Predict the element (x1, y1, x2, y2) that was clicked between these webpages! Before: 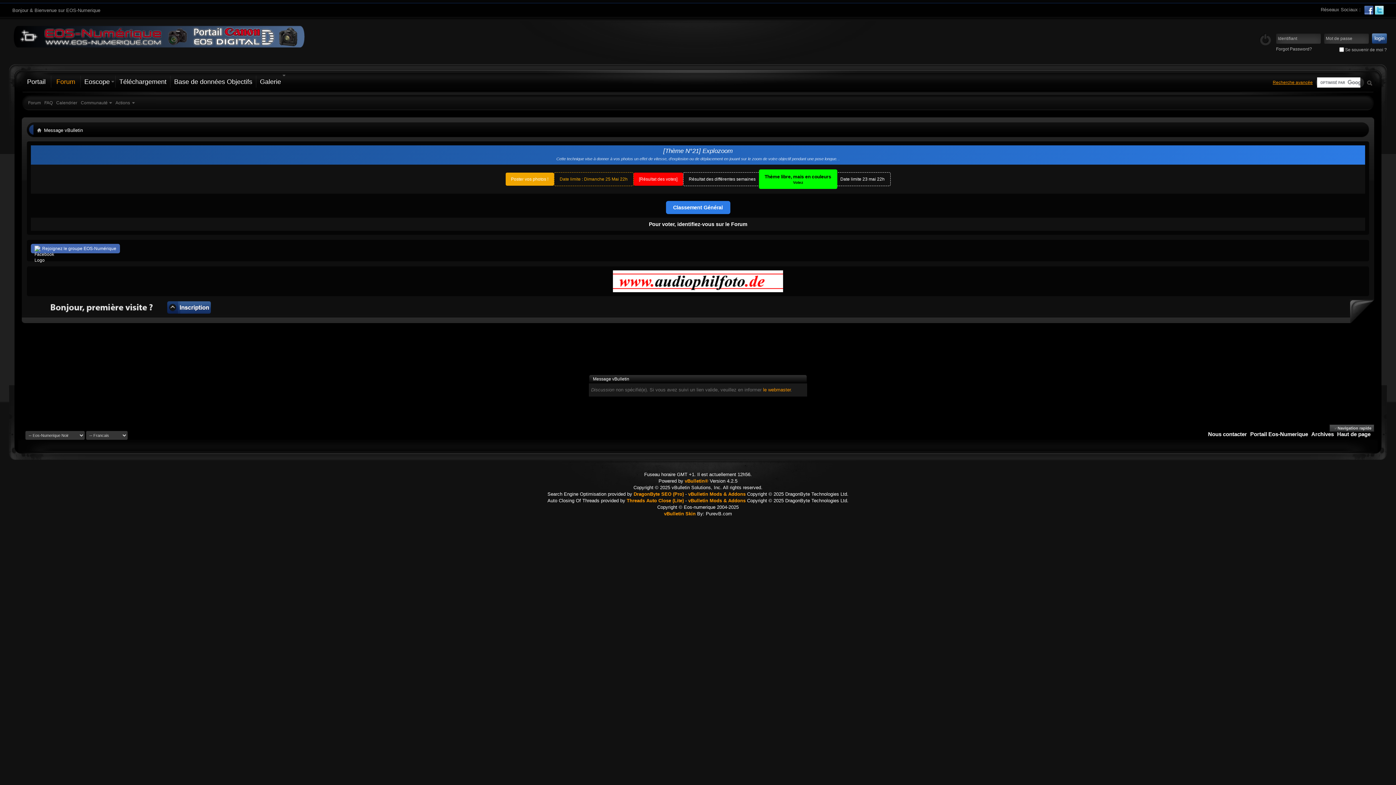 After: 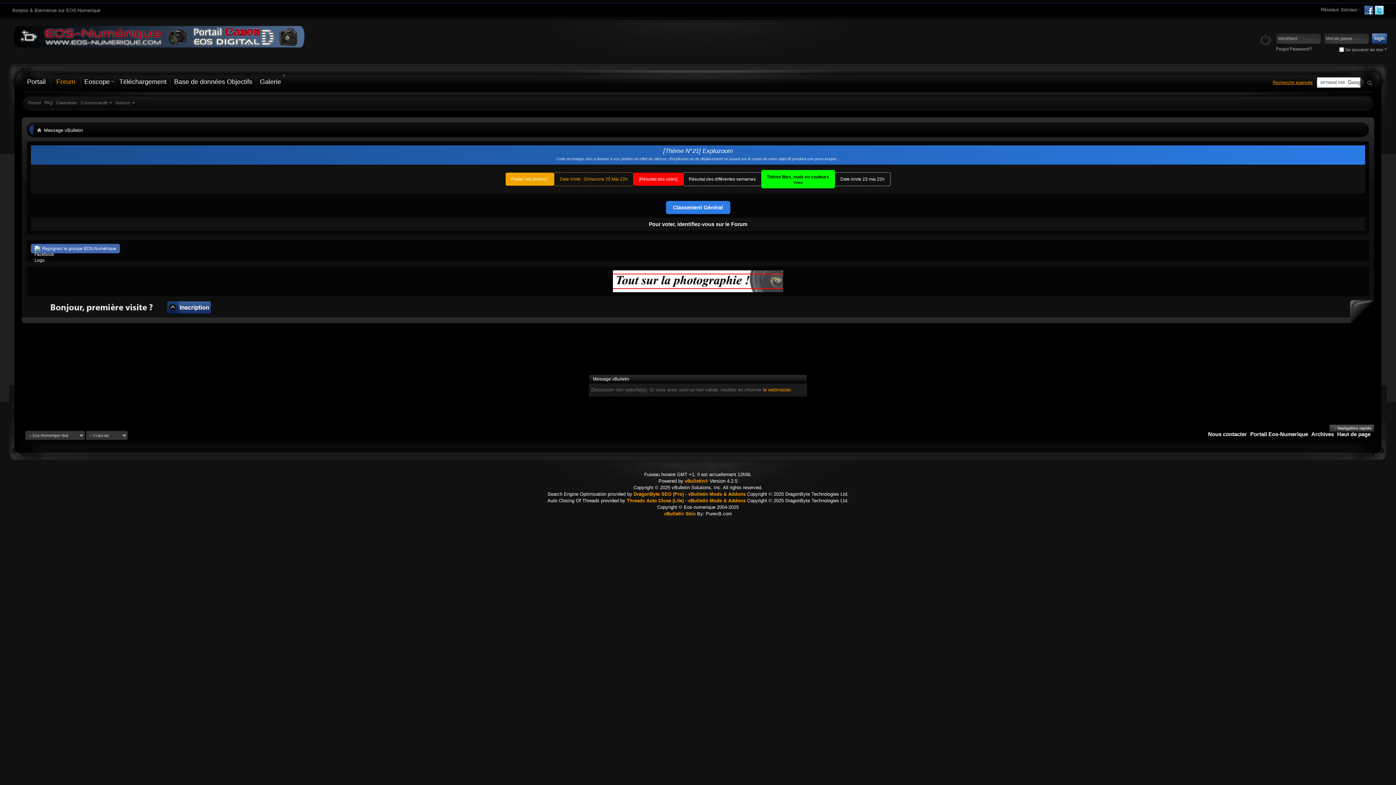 Action: bbox: (1364, 6, 1373, 12)